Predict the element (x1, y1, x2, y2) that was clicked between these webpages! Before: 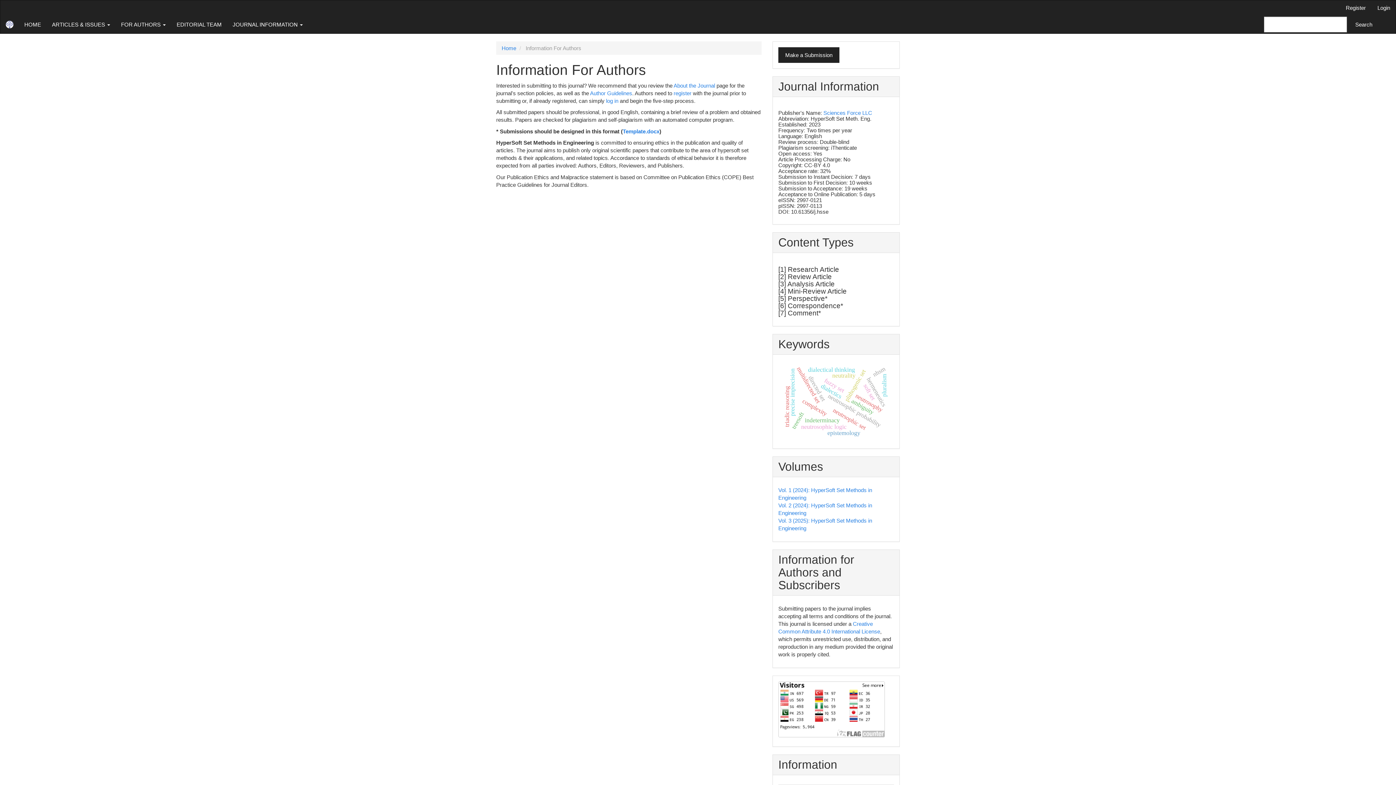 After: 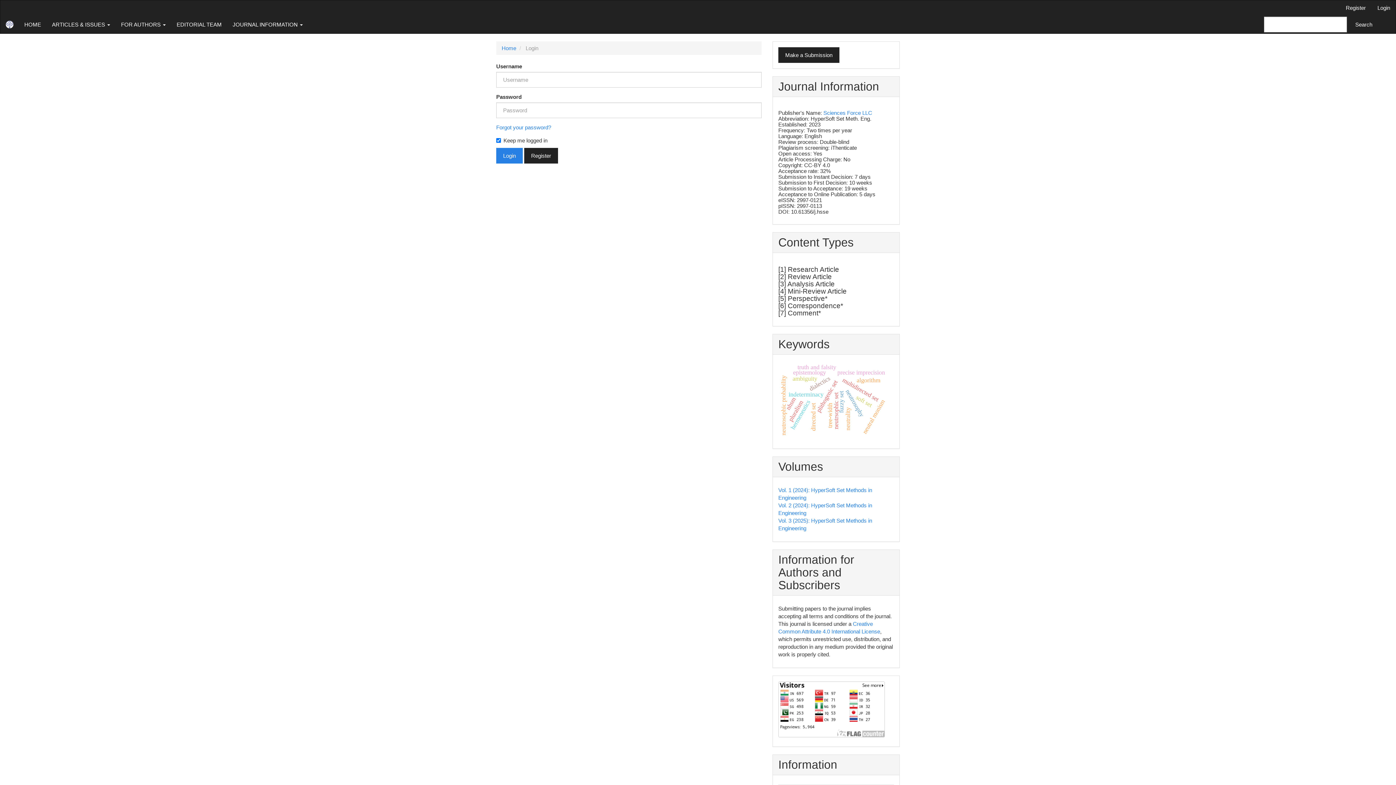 Action: label: Login bbox: (1372, 0, 1396, 15)